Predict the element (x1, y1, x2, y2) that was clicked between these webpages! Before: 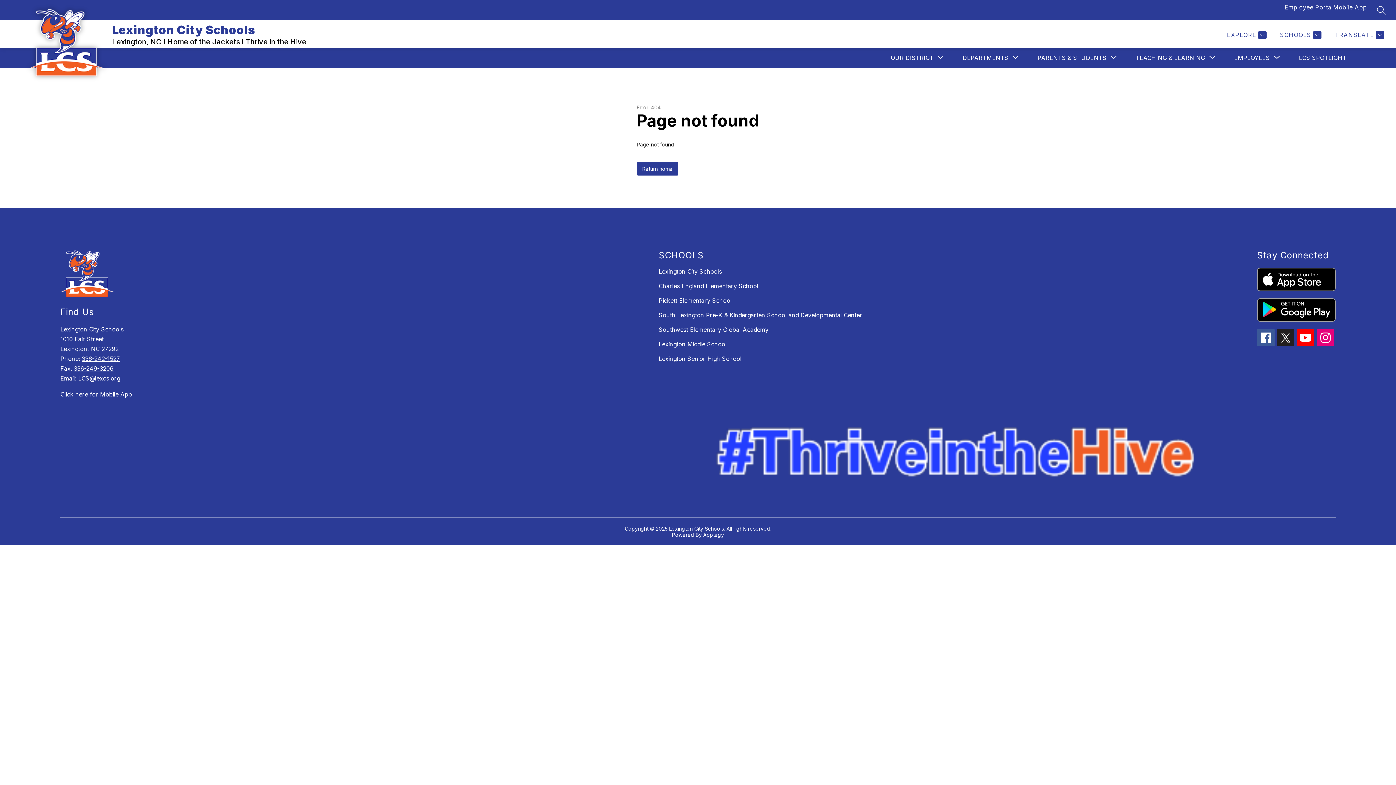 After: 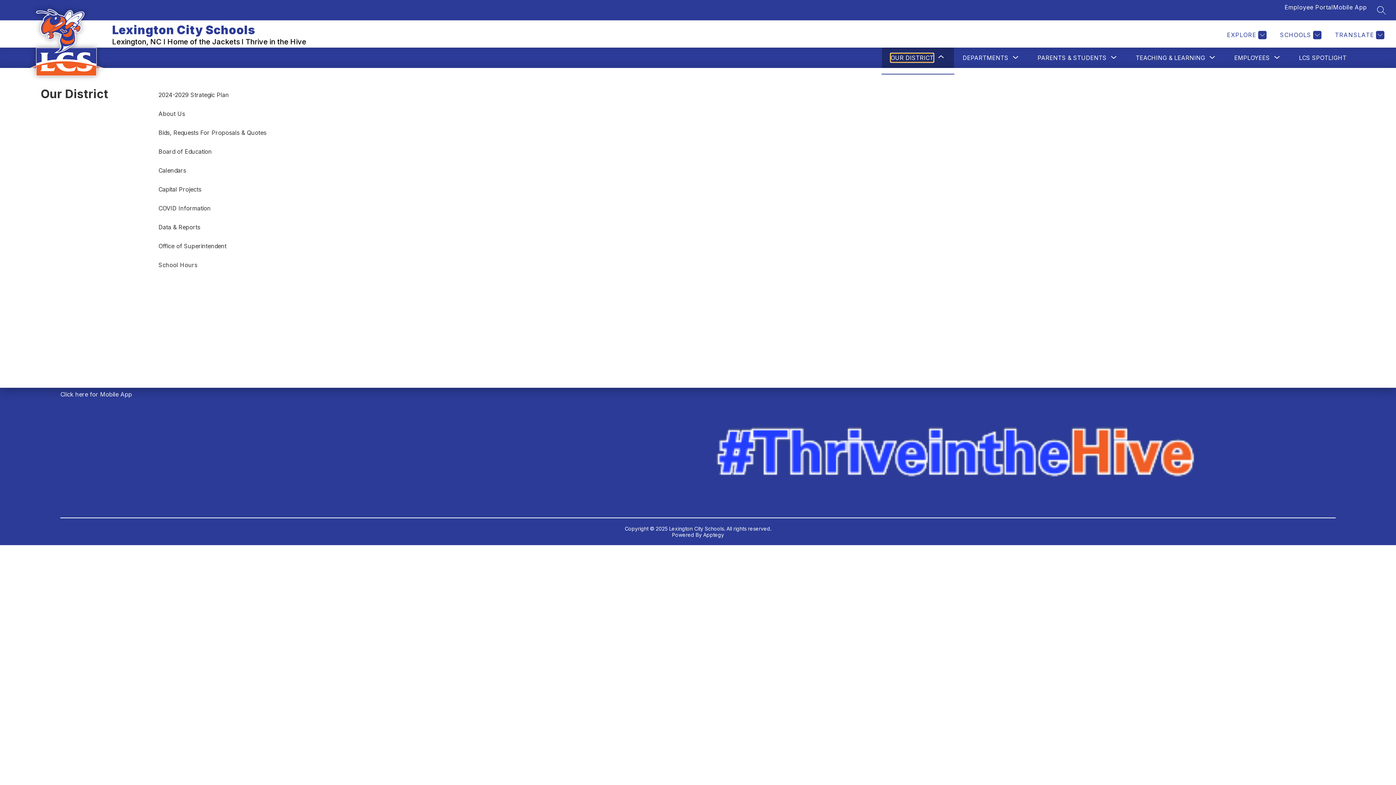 Action: label: Show submenu for Our District bbox: (890, 53, 933, 62)